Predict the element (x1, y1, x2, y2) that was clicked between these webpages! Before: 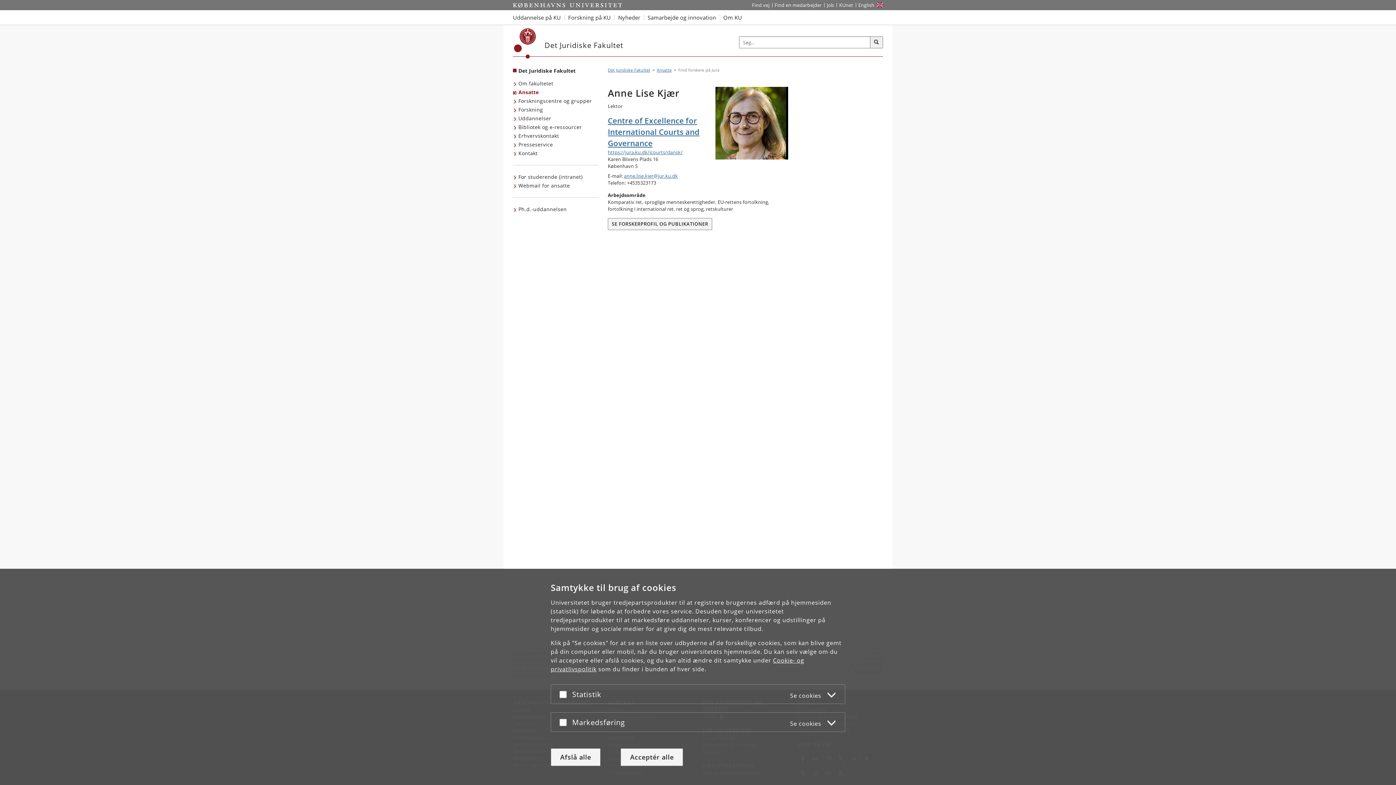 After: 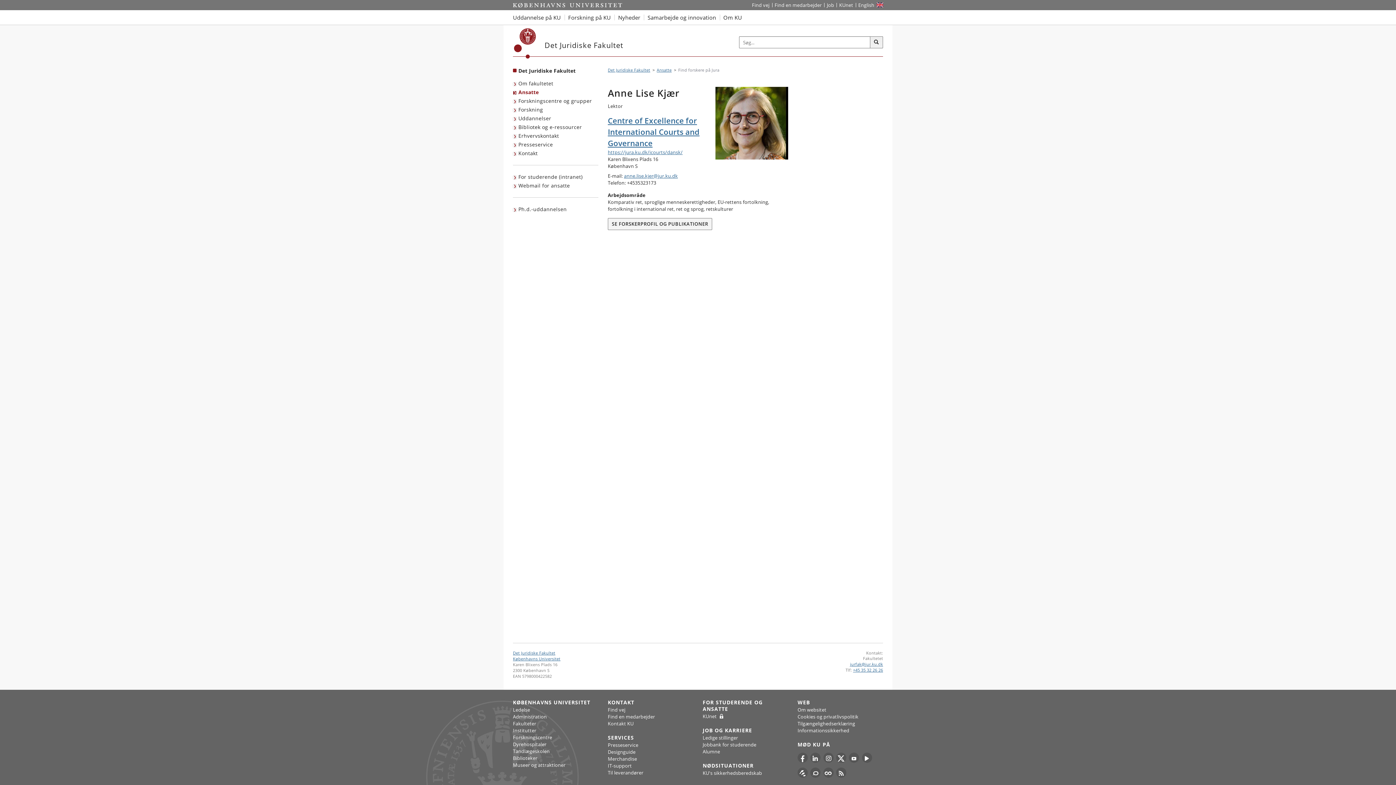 Action: label: Afslå alle bbox: (550, 748, 600, 766)